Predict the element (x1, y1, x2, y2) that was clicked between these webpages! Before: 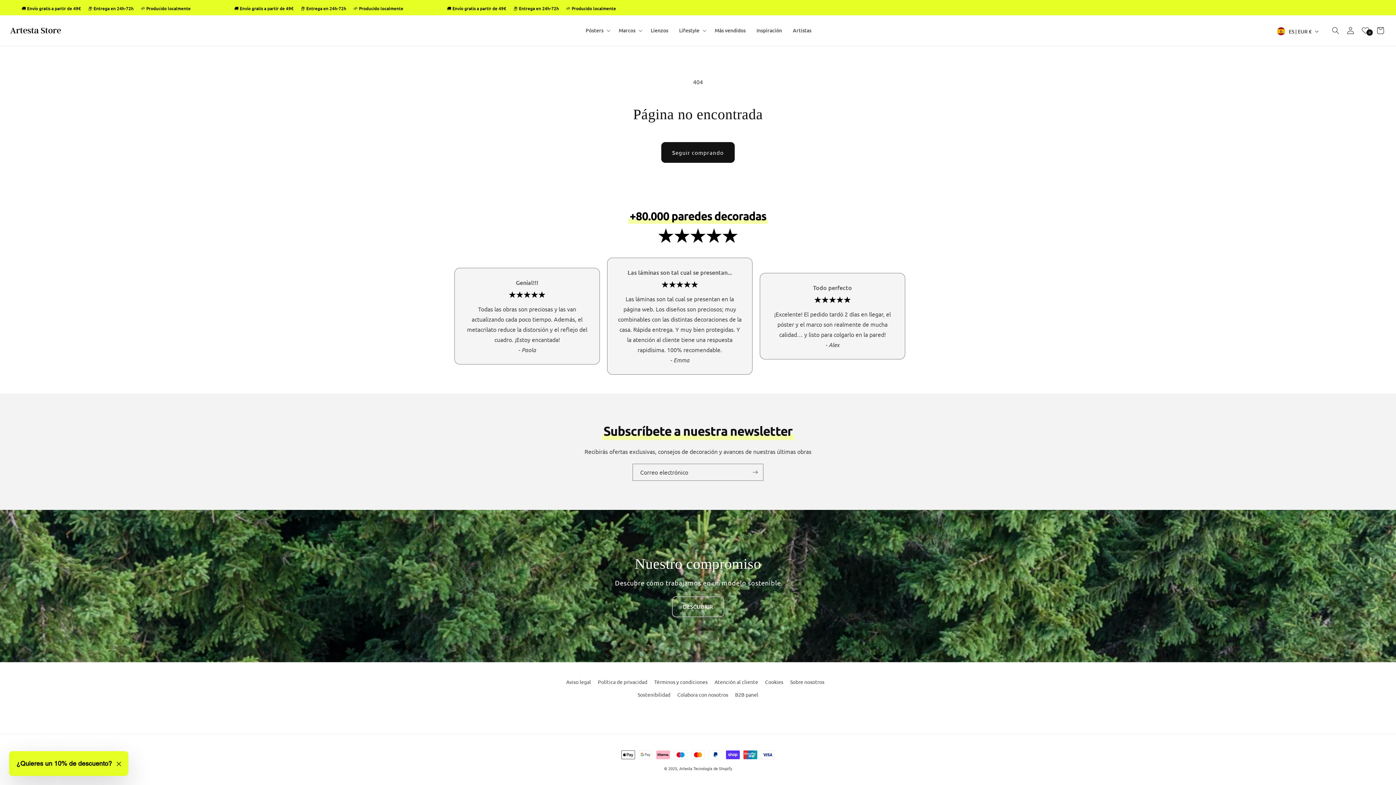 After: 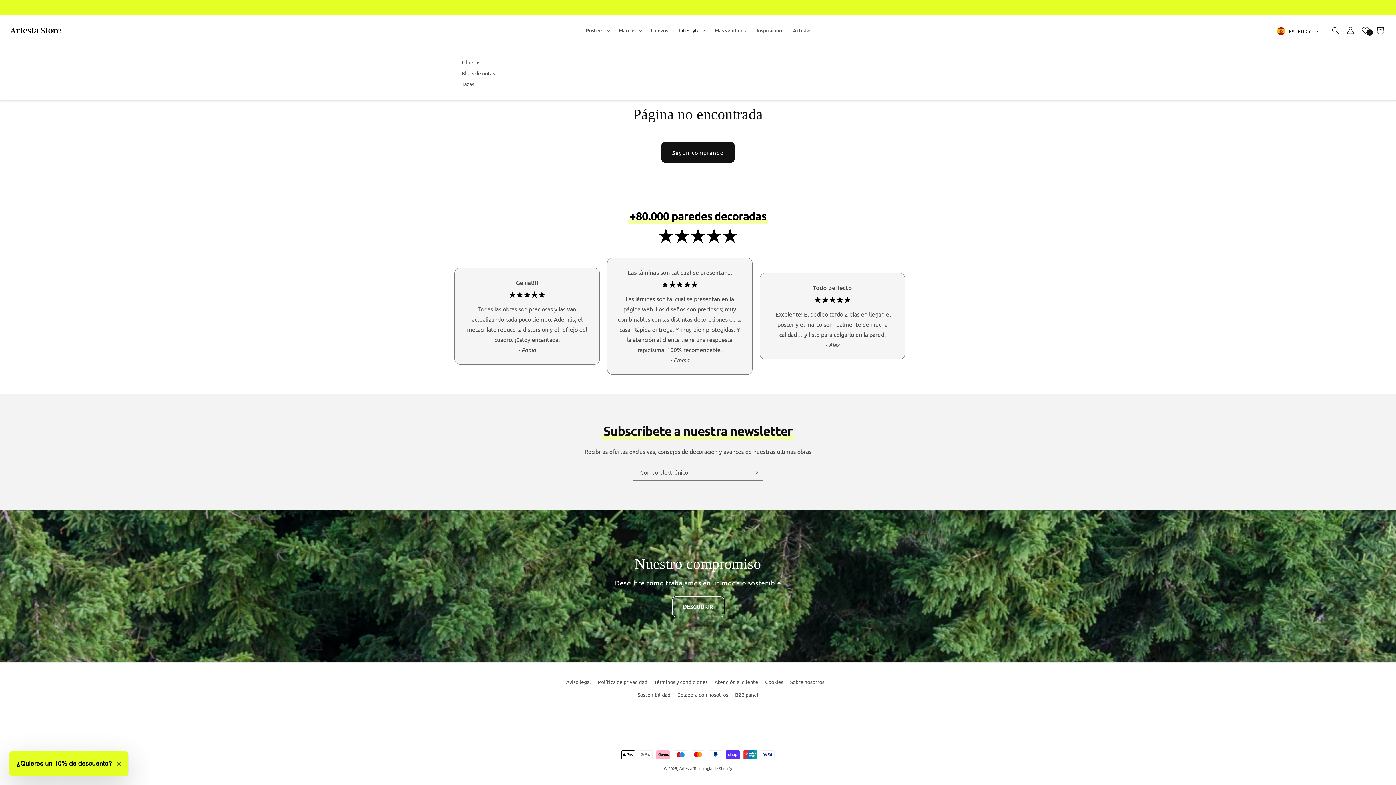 Action: bbox: (673, 22, 709, 38) label: Lifestyle